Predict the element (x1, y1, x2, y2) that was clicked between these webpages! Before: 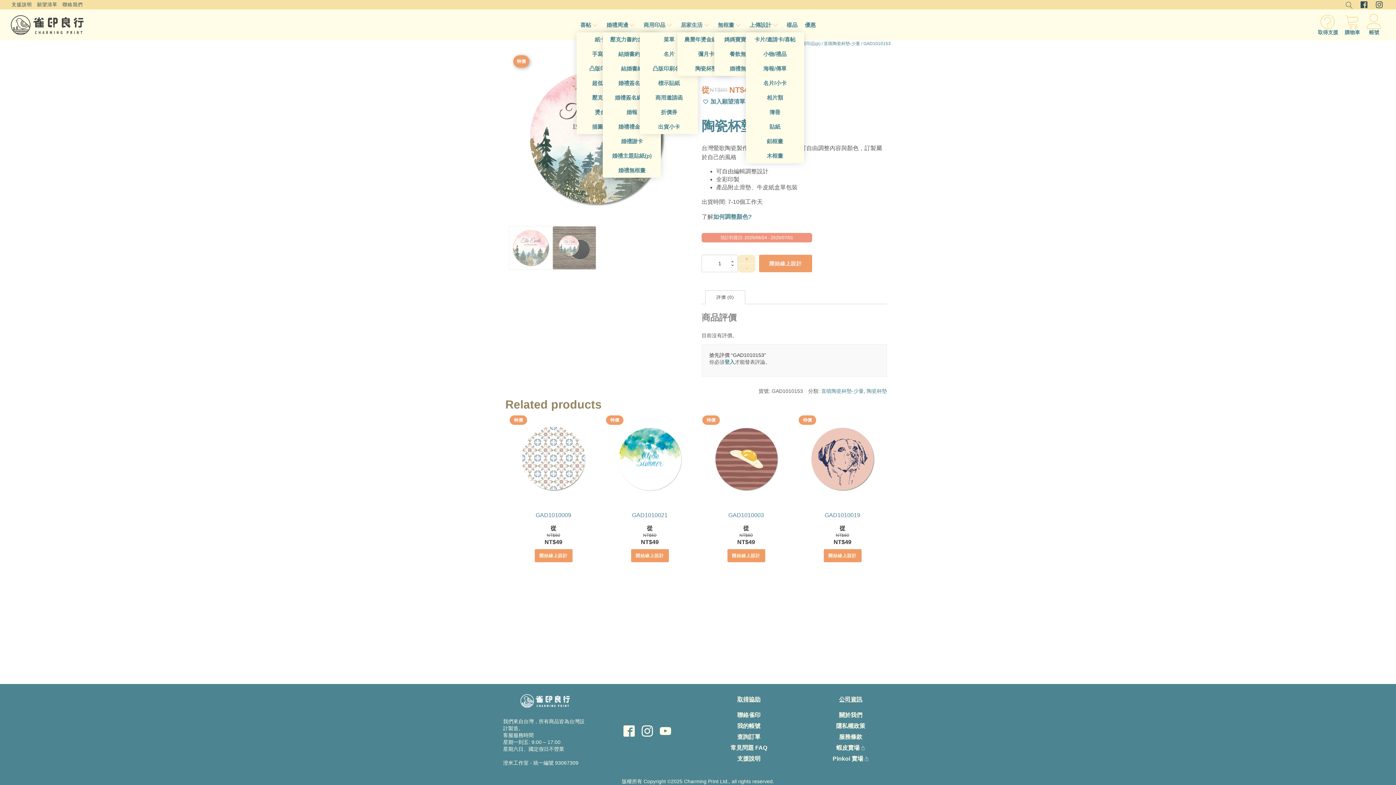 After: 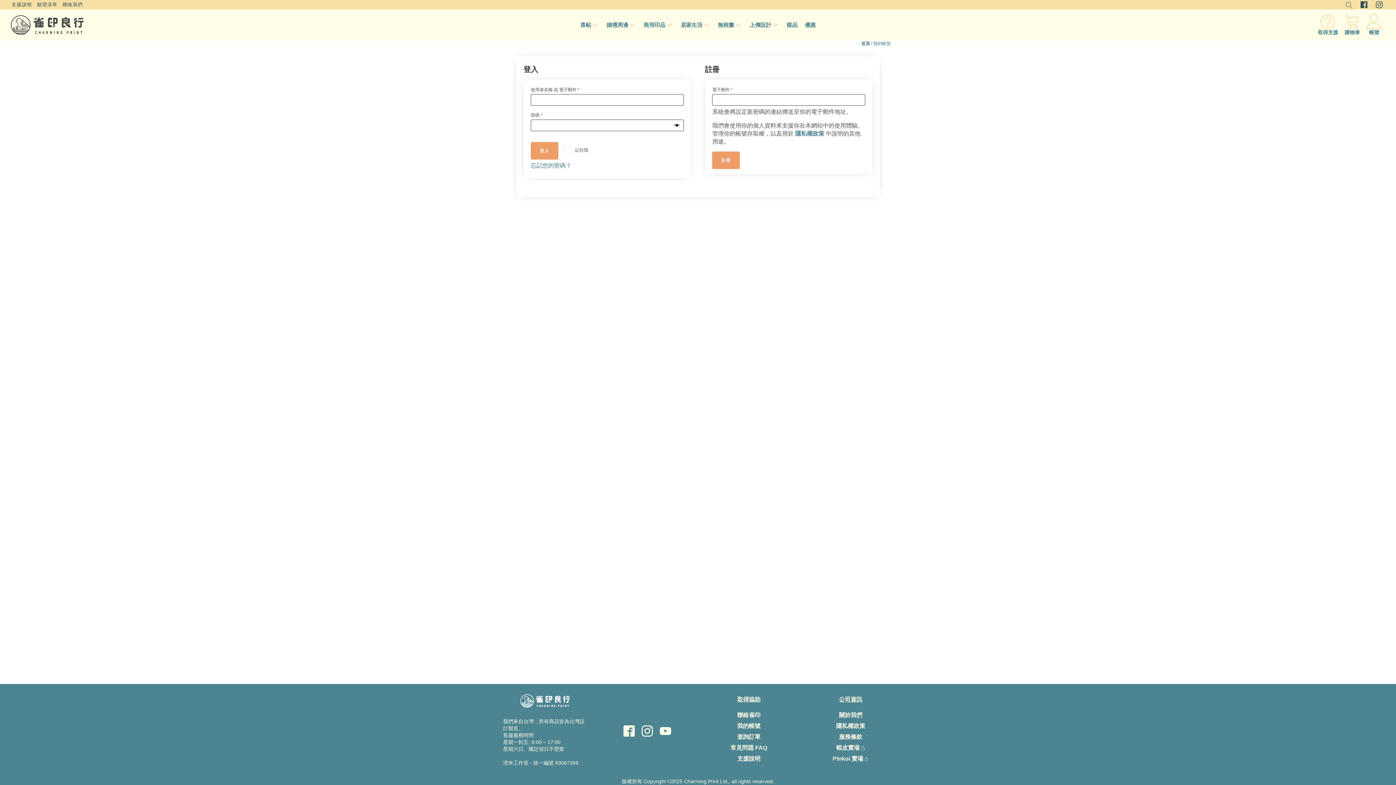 Action: bbox: (1363, 13, 1385, 36) label: 帳號